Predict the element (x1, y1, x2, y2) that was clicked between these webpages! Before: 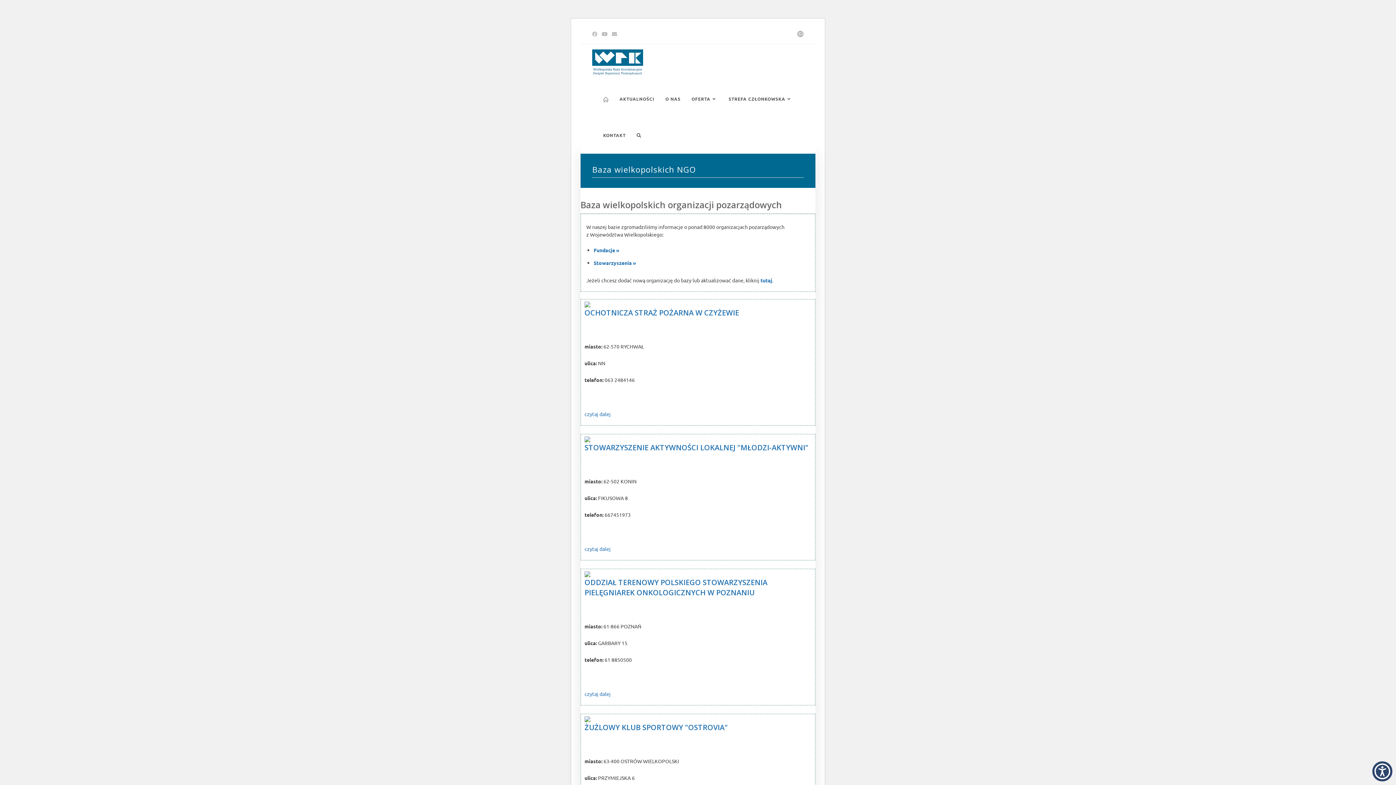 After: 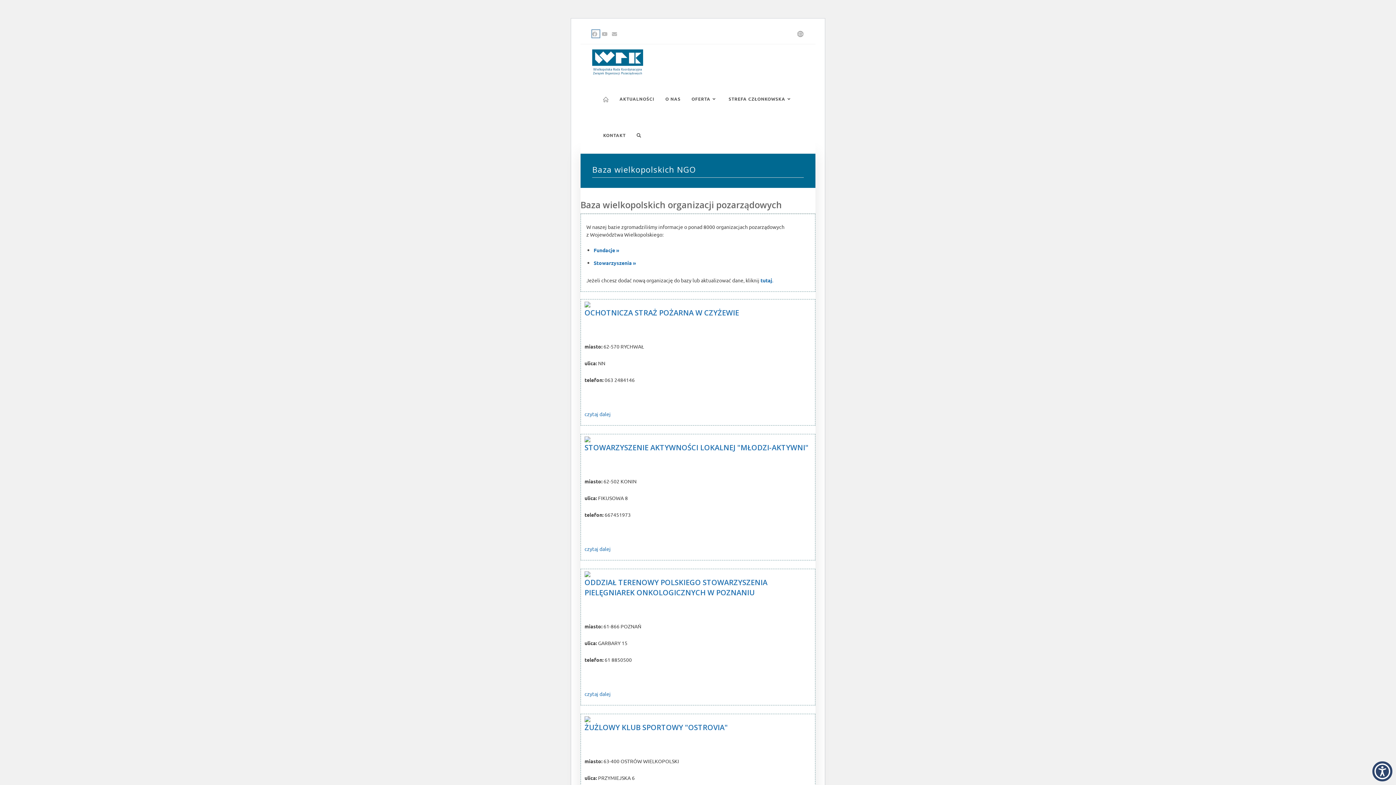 Action: label: Facebook (opens in a new tab) bbox: (592, 30, 599, 37)